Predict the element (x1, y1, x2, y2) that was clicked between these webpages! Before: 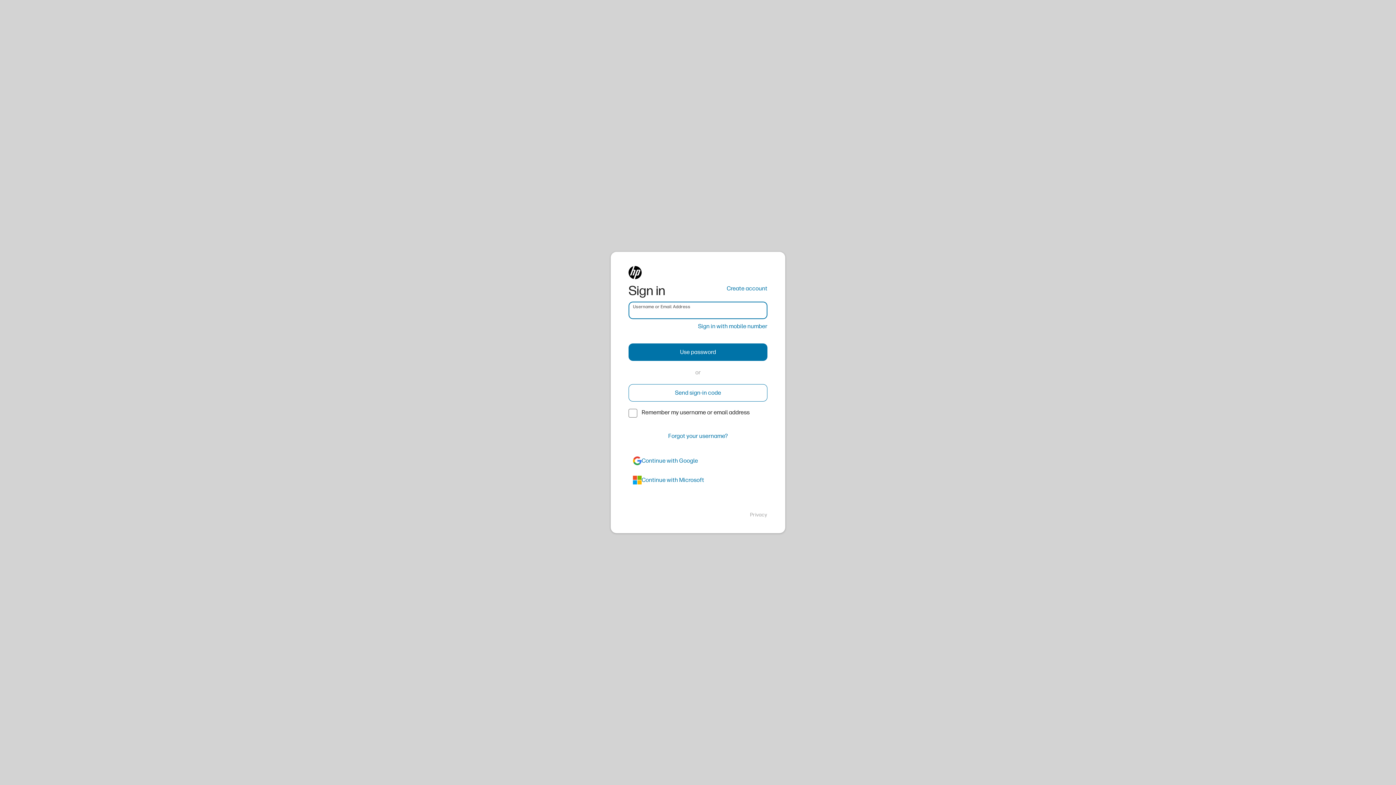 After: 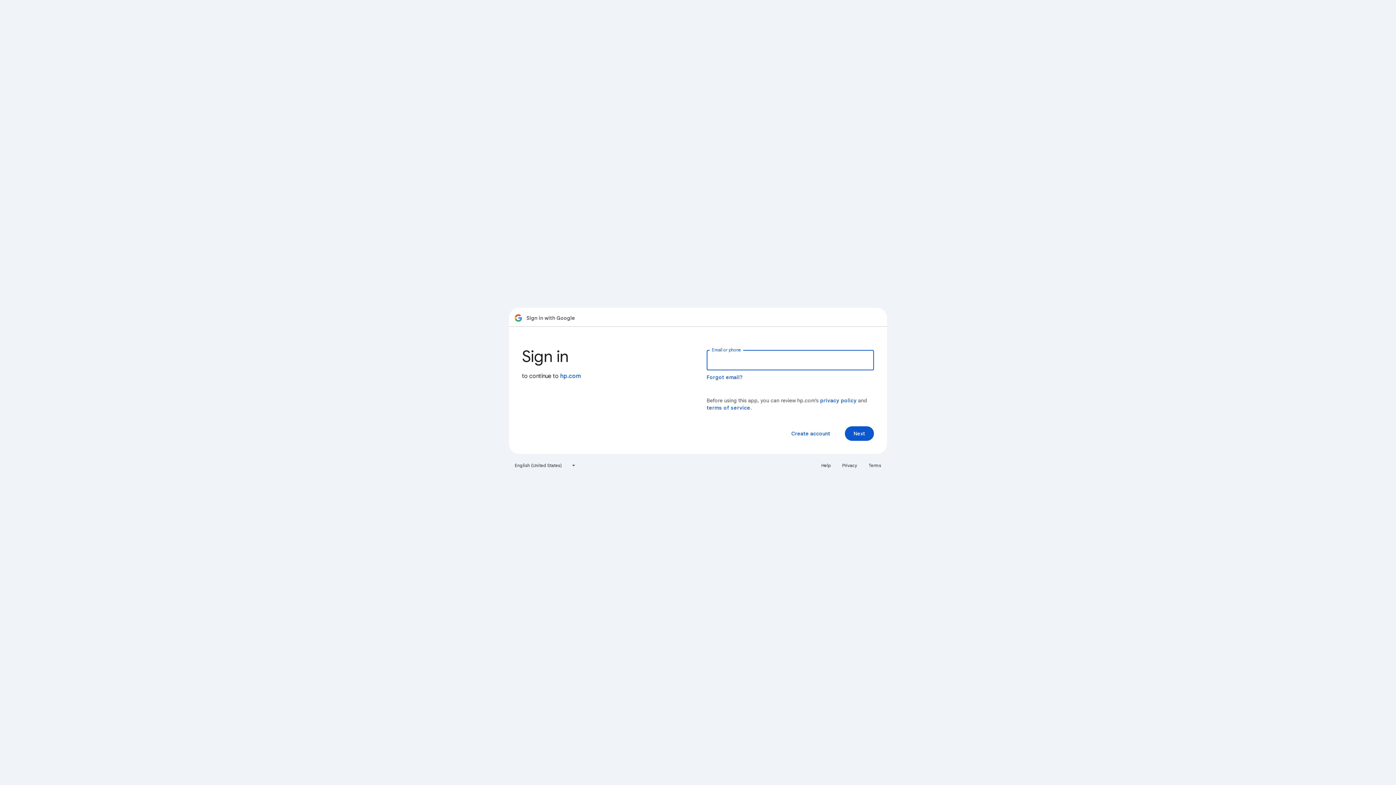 Action: bbox: (628, 452, 767, 469) label: google